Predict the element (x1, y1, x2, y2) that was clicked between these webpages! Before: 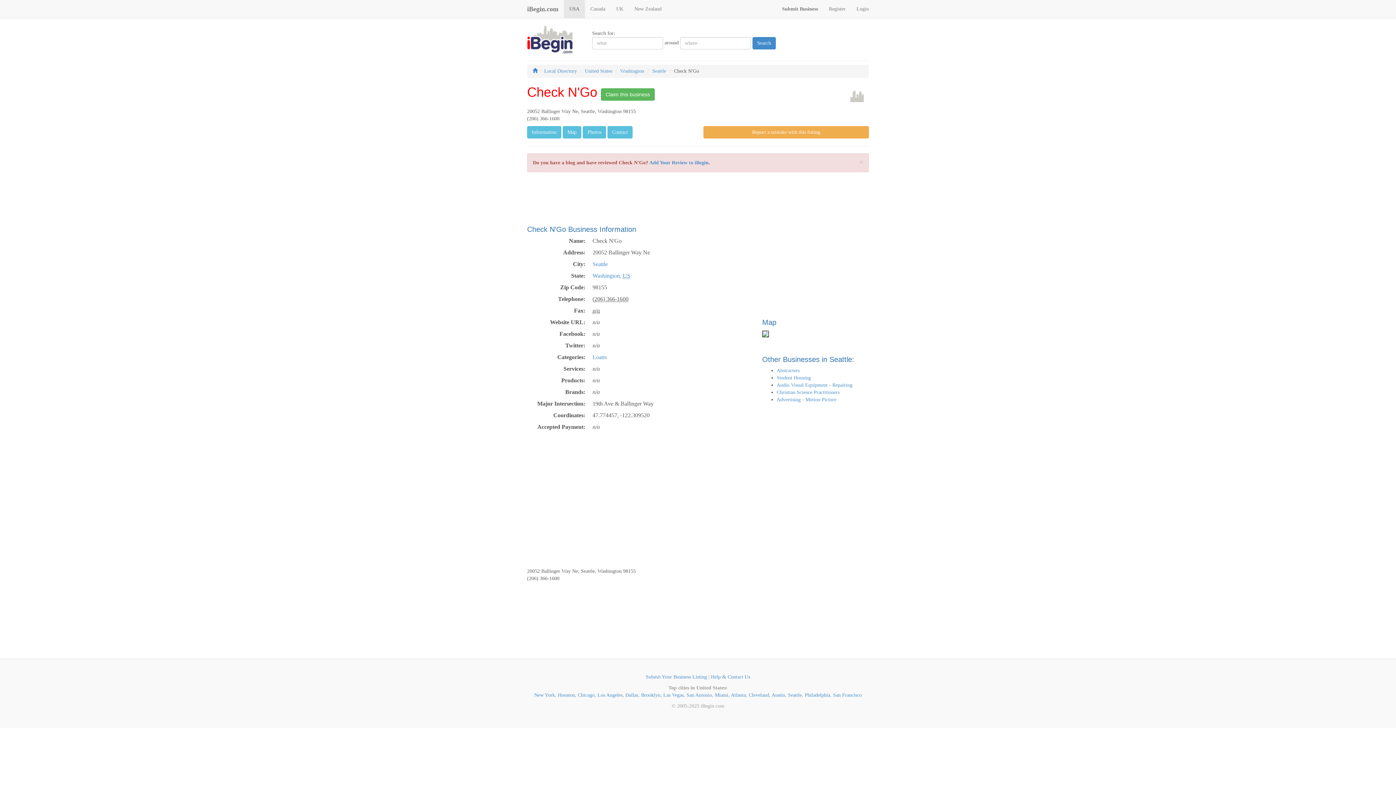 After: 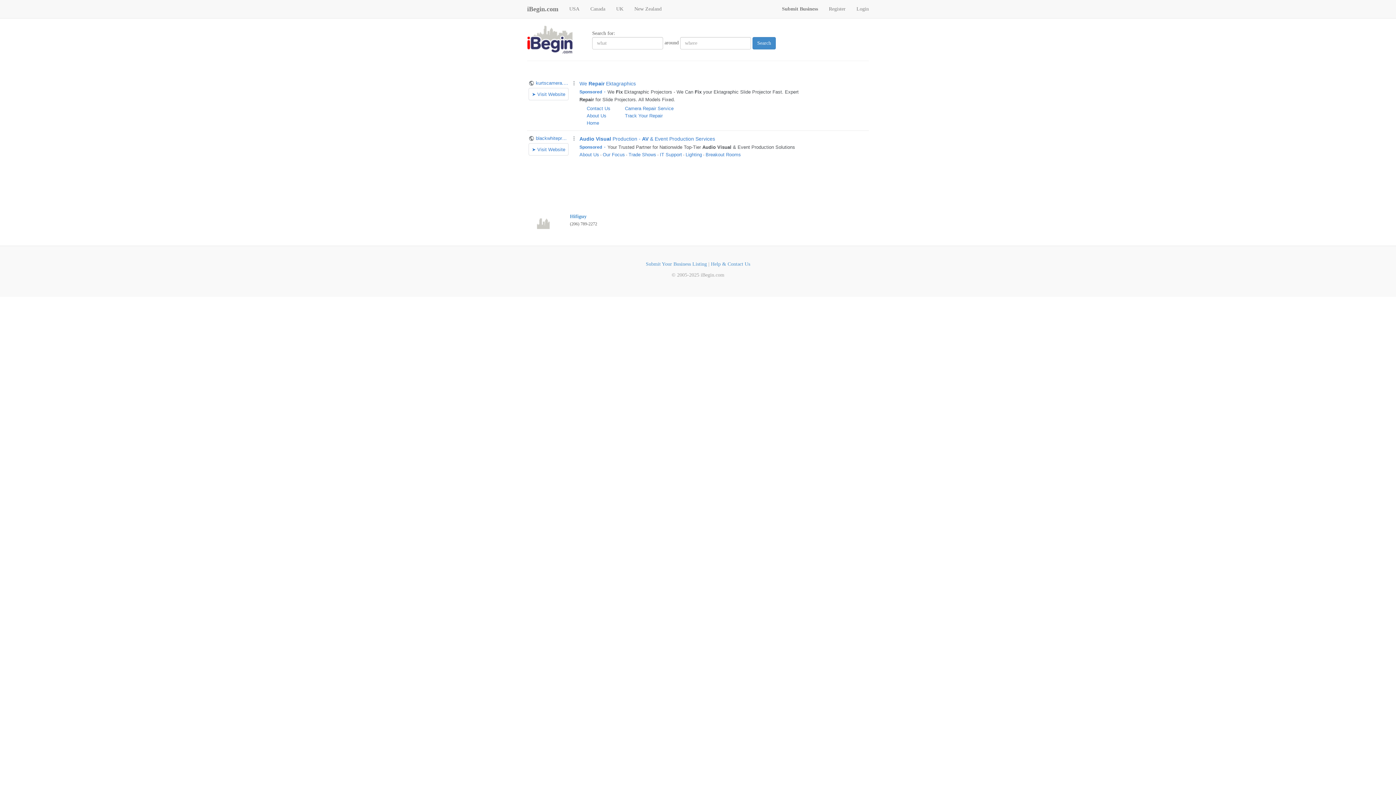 Action: bbox: (776, 382, 852, 387) label: Audio Visual Equipment - Repairing